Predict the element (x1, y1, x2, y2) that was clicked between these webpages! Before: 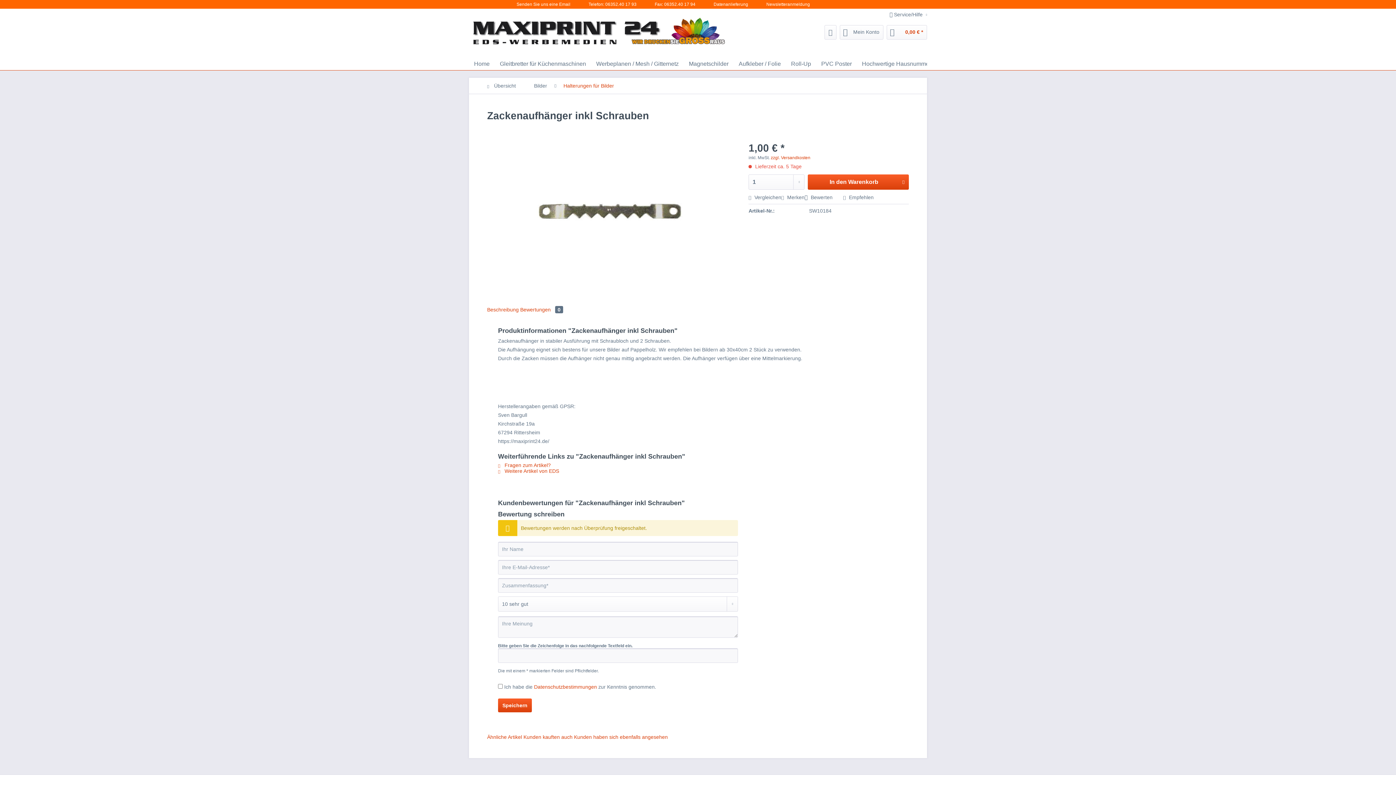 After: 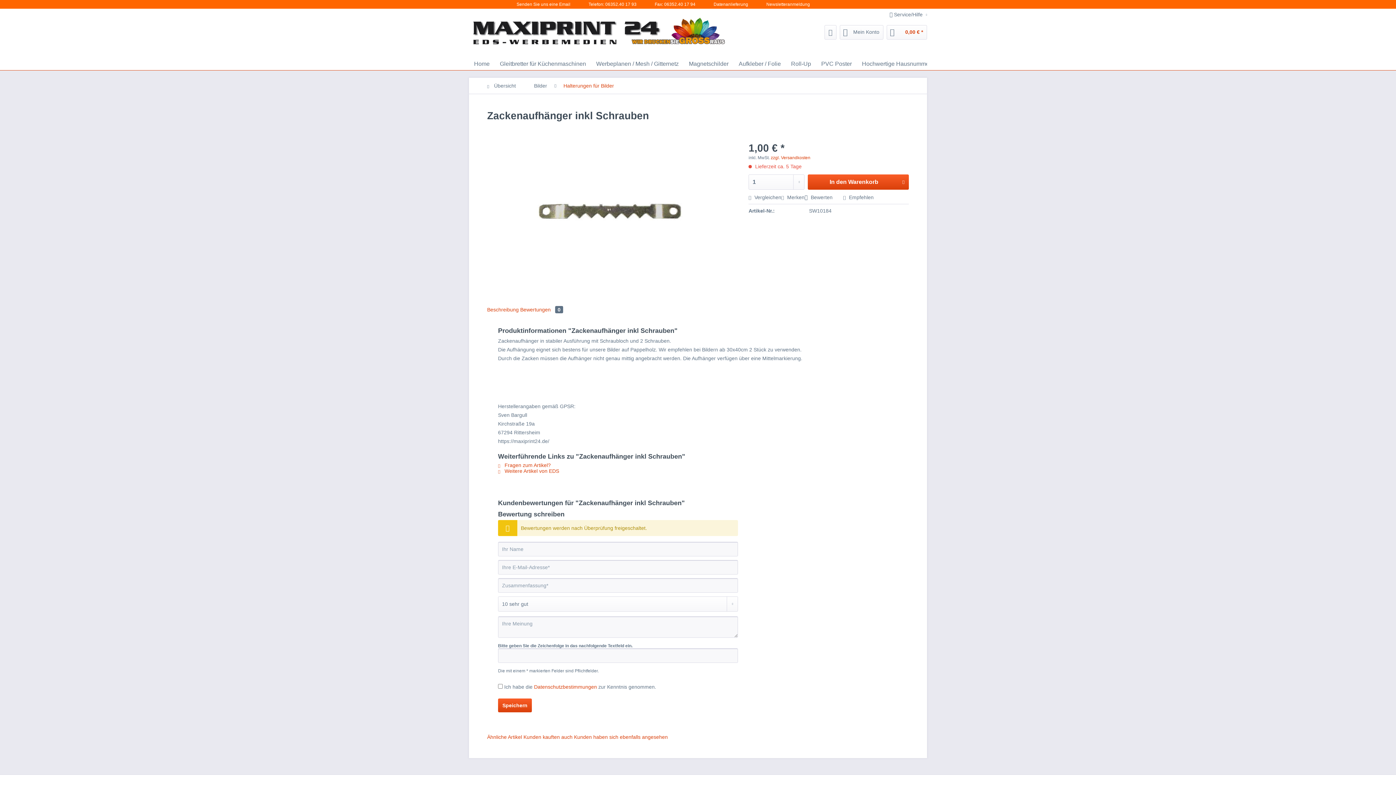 Action: label: Senden Sie uns eine Email bbox: (516, 1, 570, 6)